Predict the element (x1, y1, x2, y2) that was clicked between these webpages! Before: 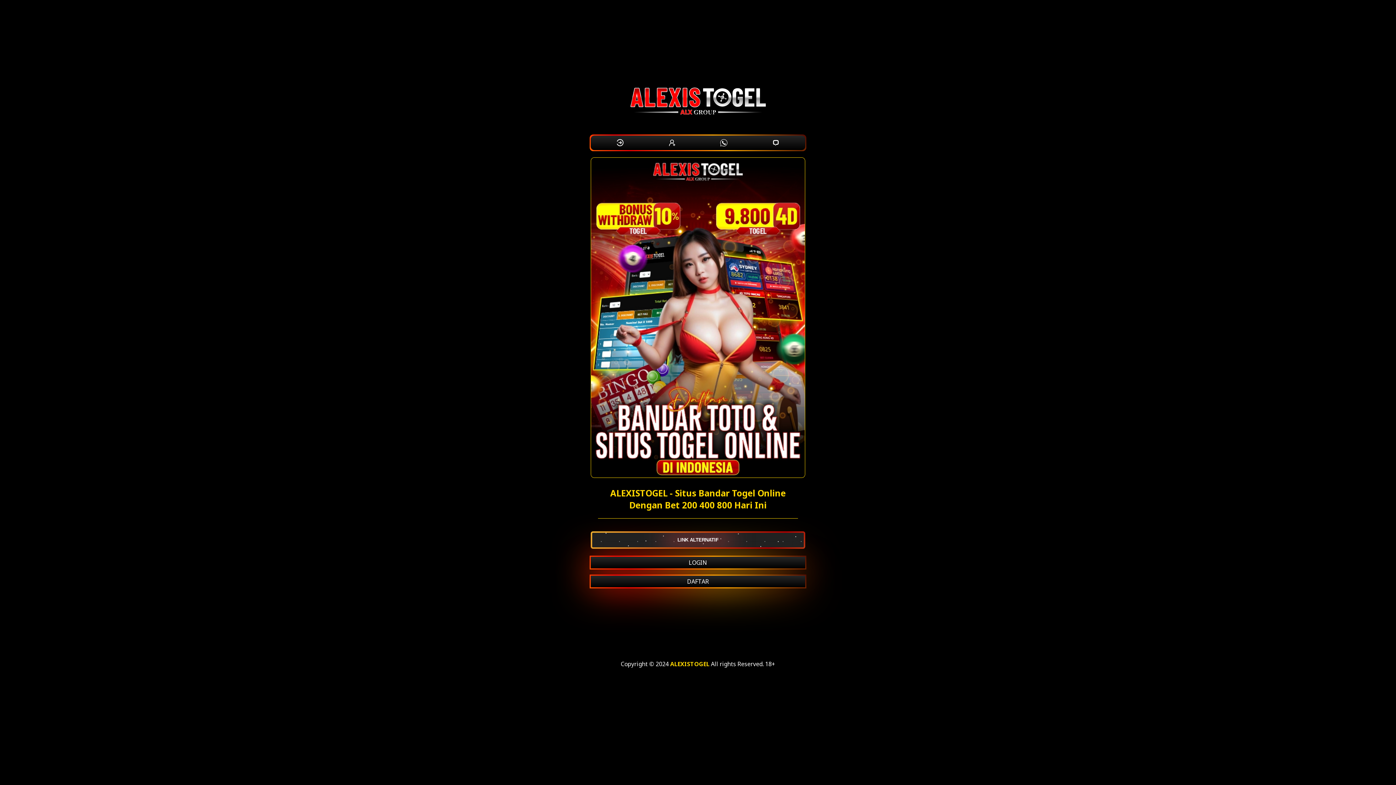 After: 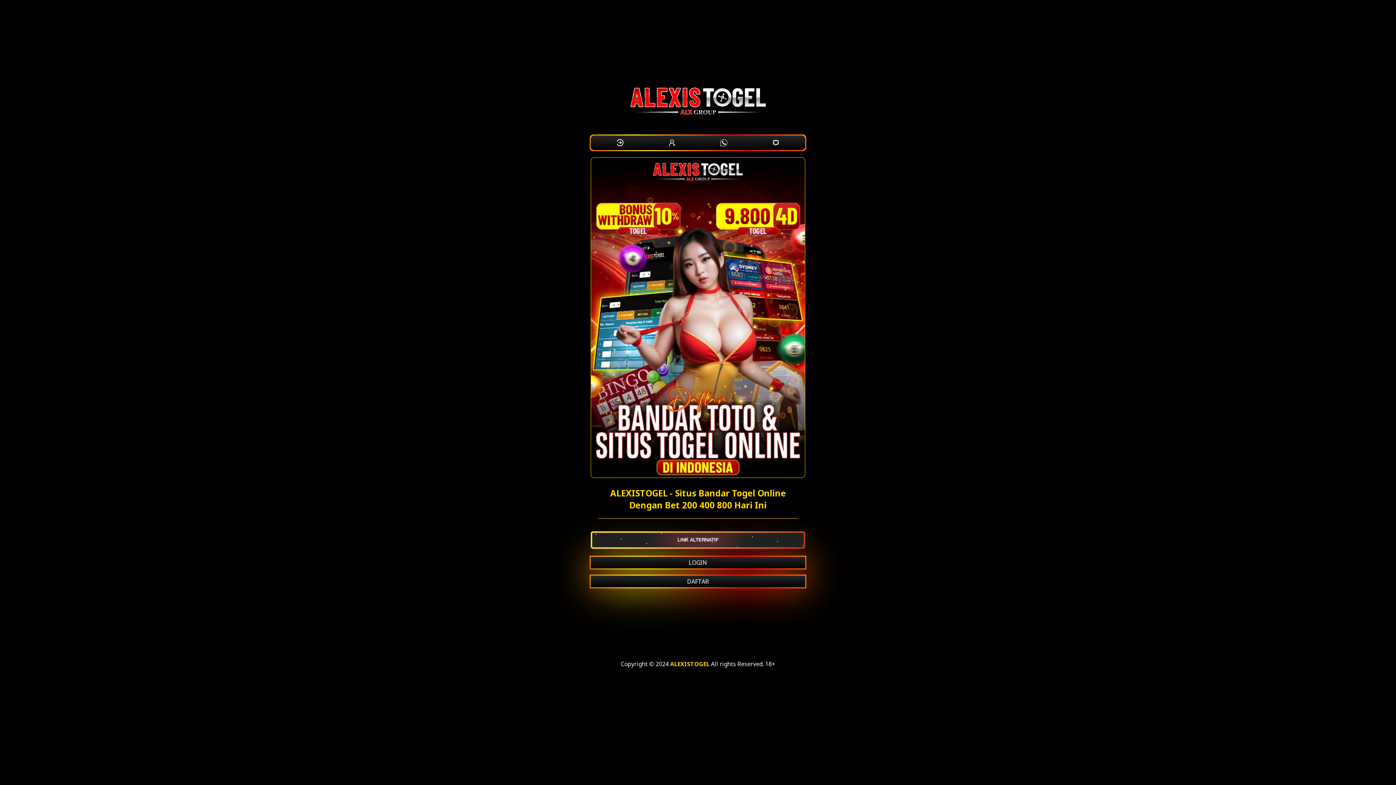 Action: bbox: (590, 472, 805, 480)